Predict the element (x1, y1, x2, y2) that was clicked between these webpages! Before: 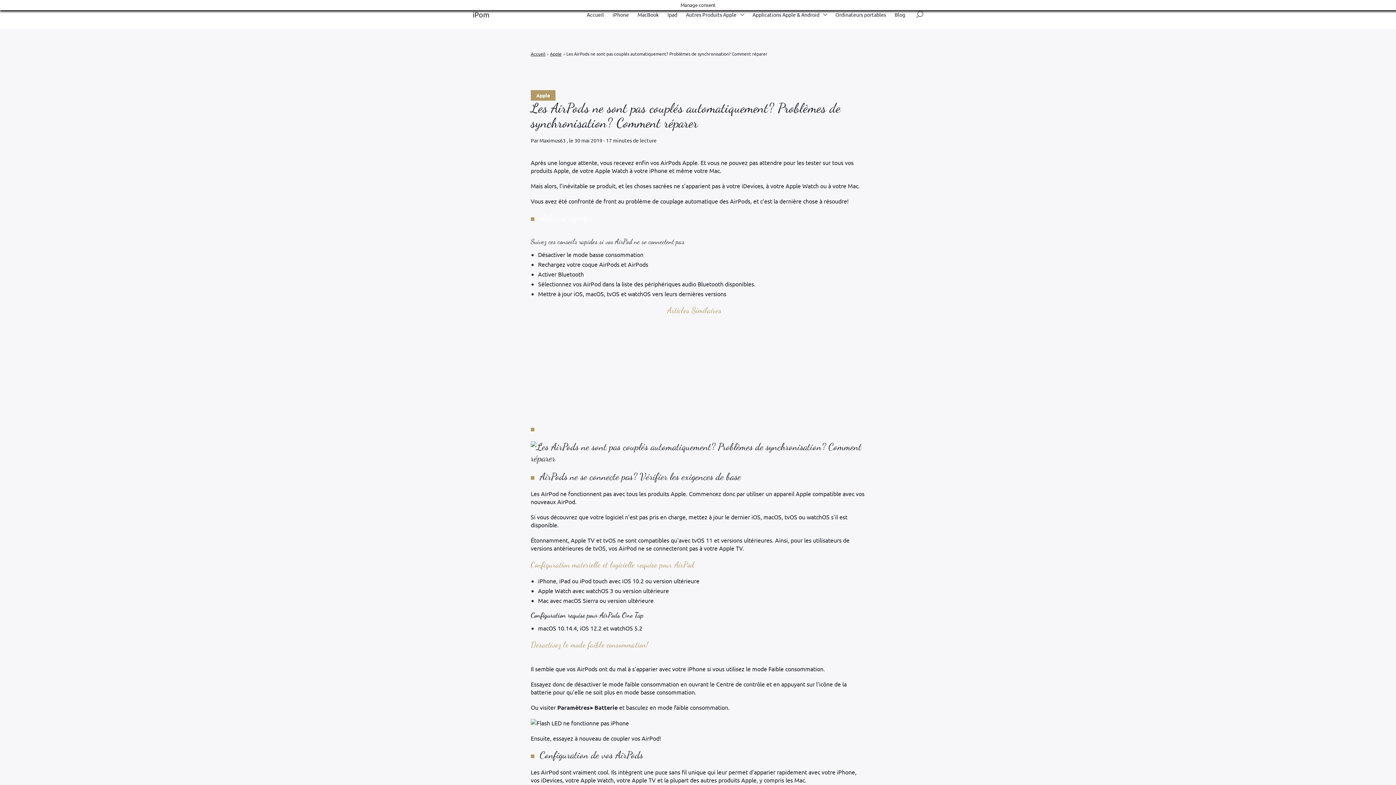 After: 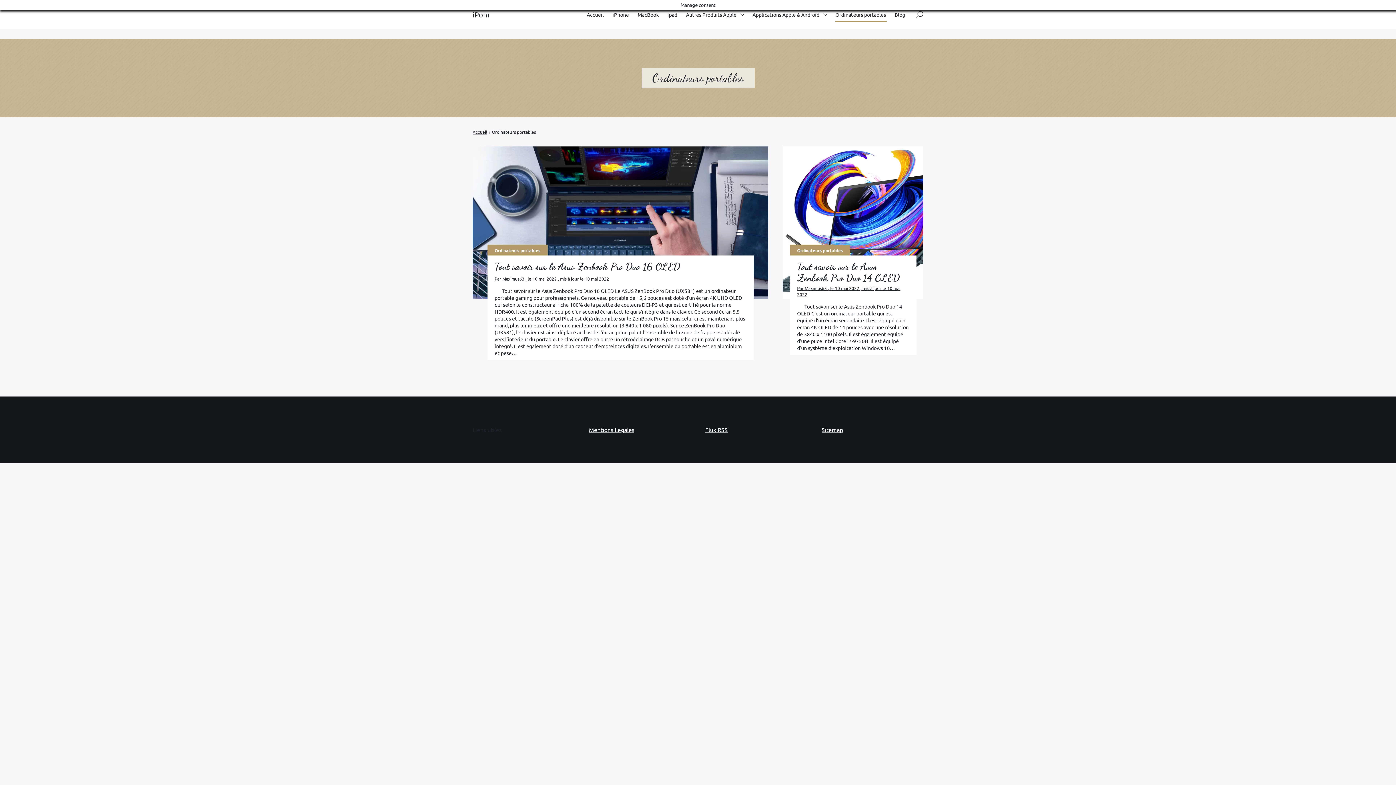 Action: bbox: (835, 7, 886, 21) label: Ordinateurs portables